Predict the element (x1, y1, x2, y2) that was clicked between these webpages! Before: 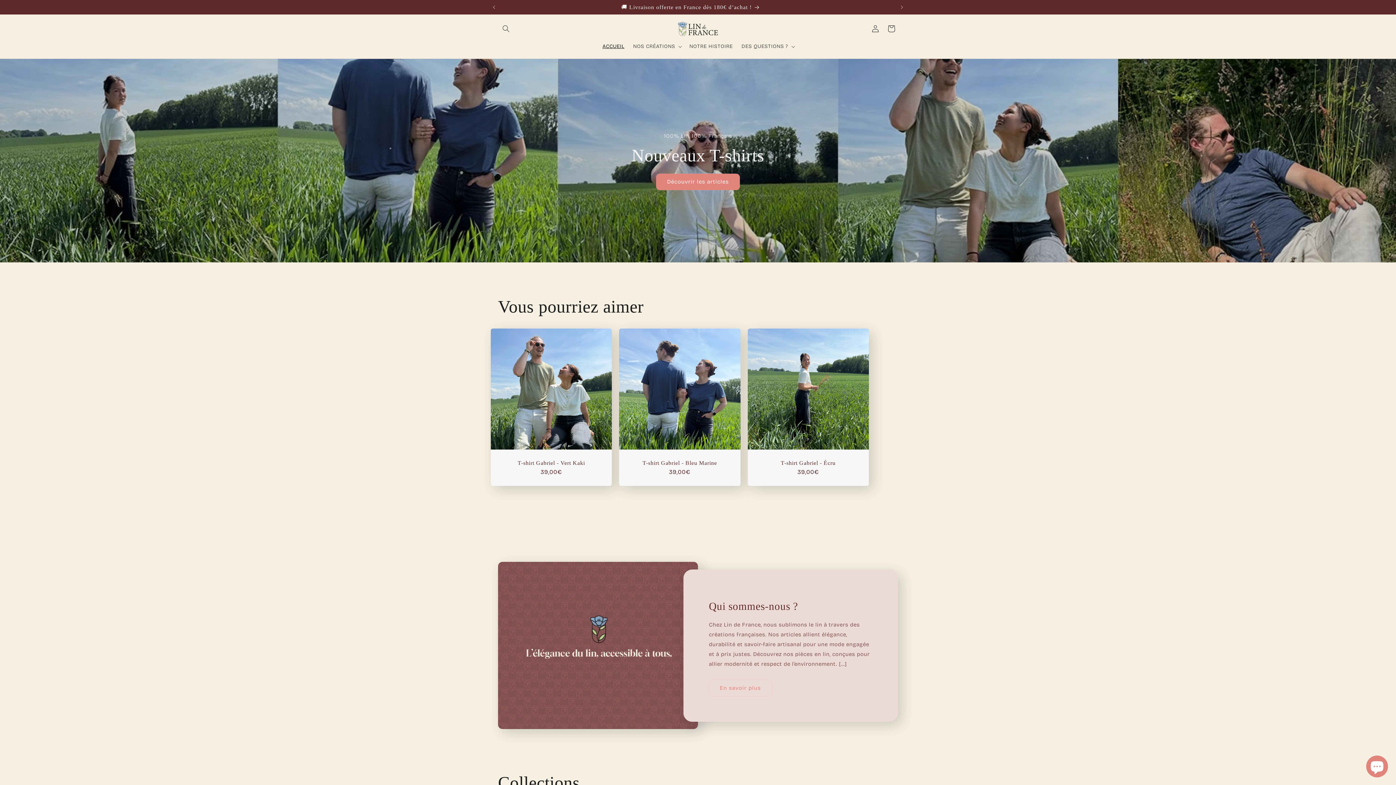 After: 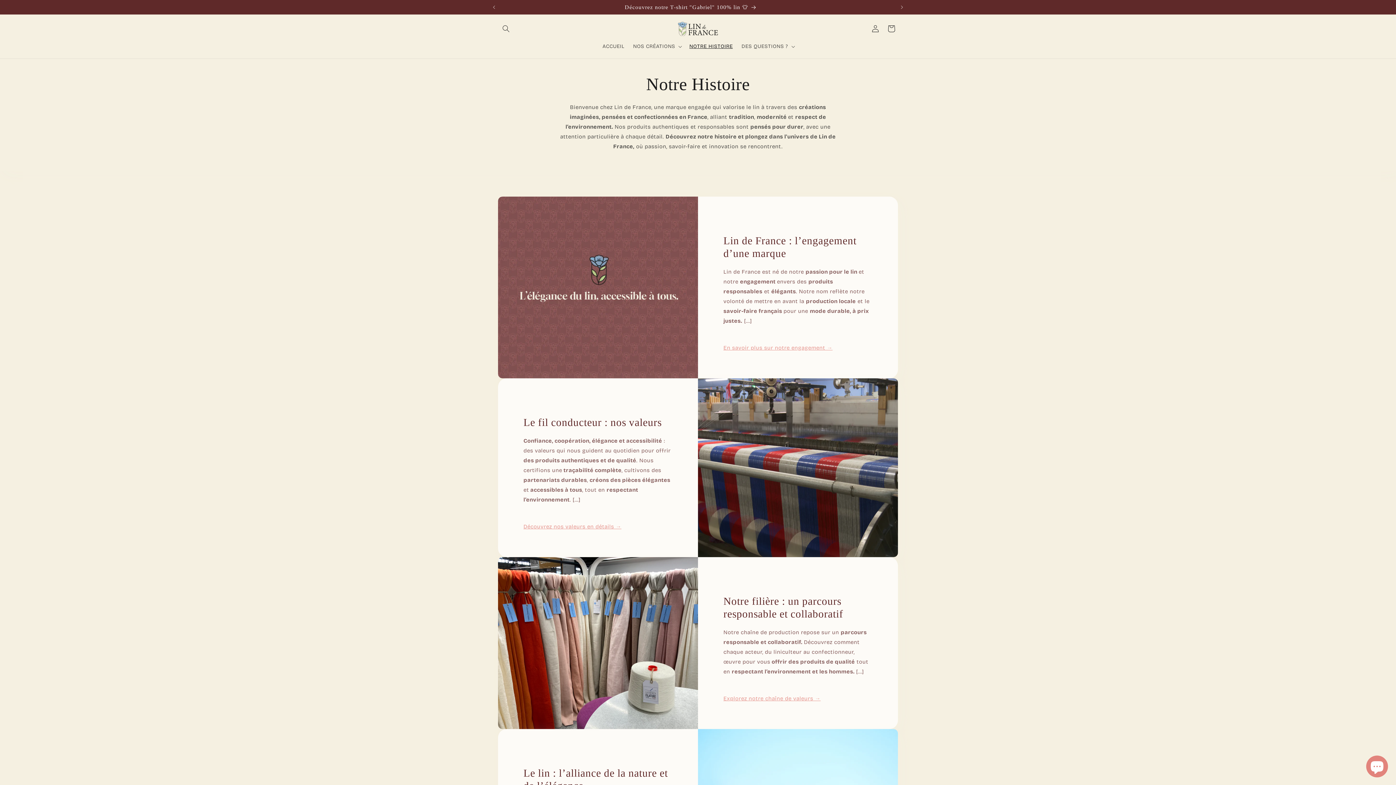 Action: label: NOTRE HISTOIRE bbox: (685, 38, 737, 54)